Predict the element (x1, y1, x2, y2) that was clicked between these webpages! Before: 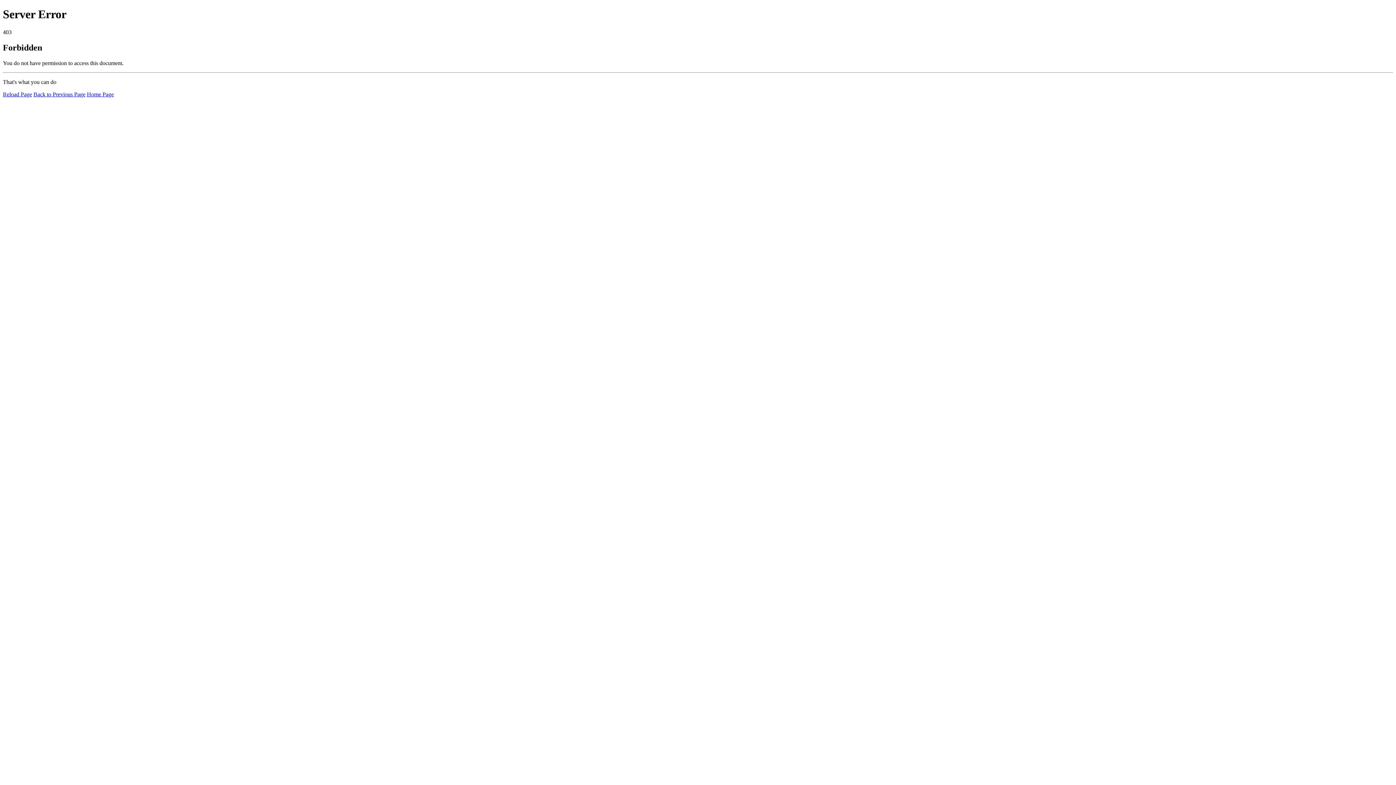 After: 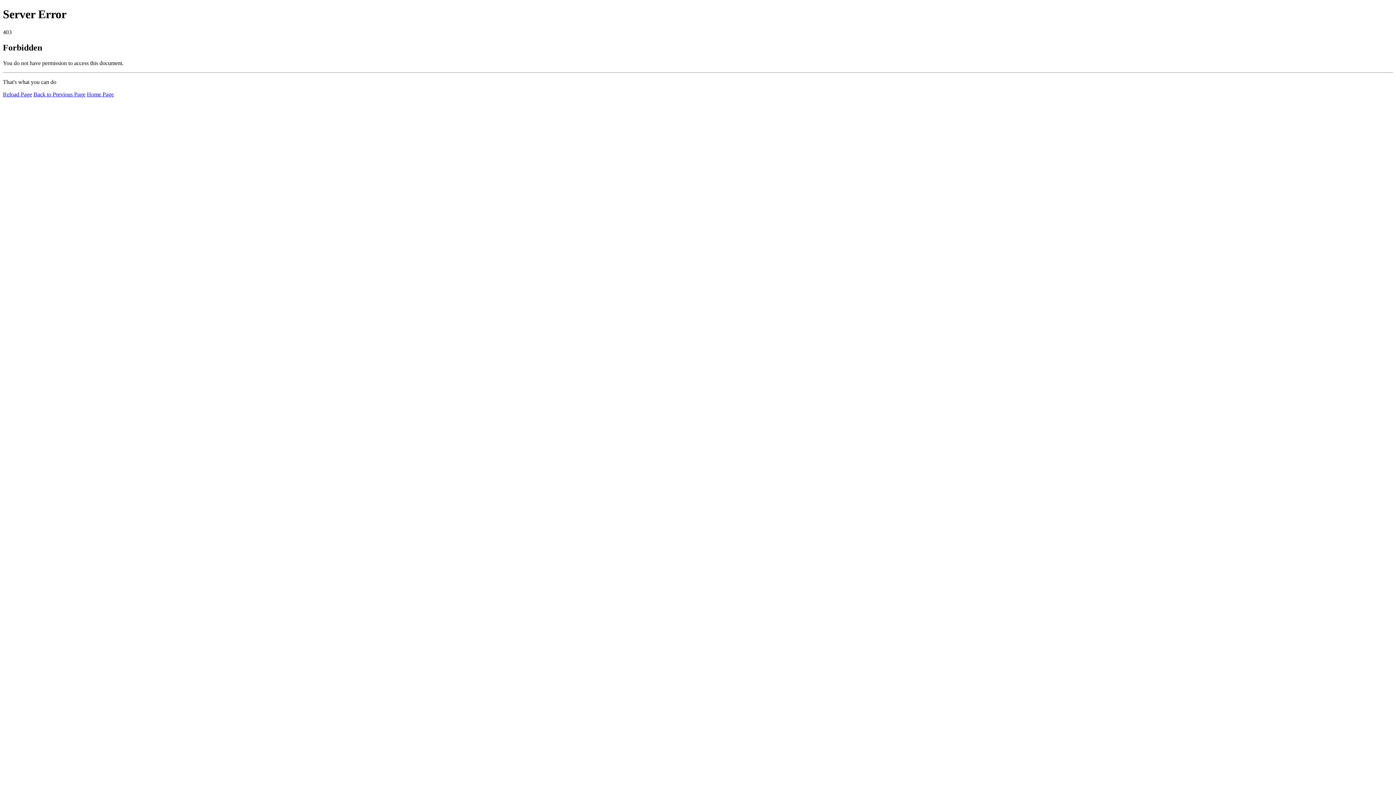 Action: label: Home Page bbox: (86, 91, 113, 97)